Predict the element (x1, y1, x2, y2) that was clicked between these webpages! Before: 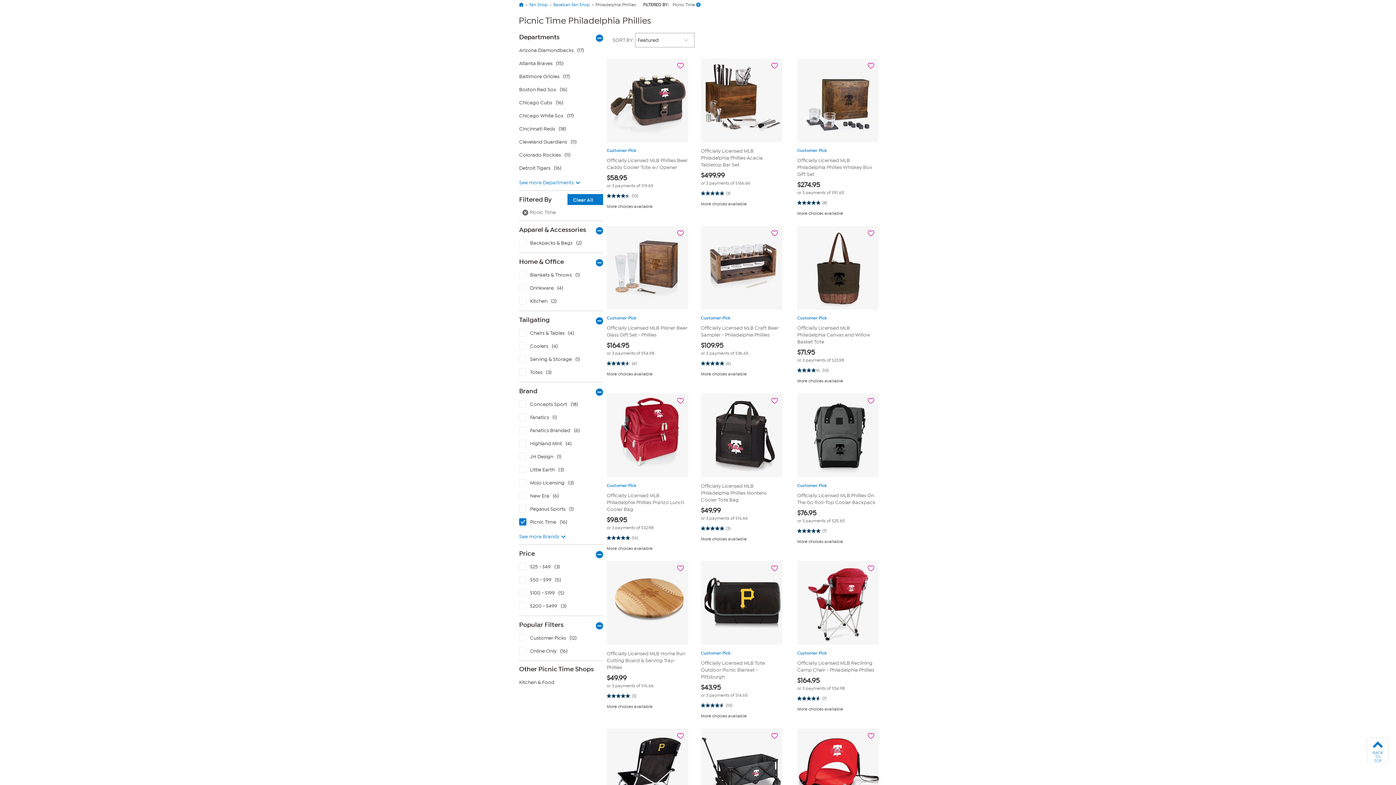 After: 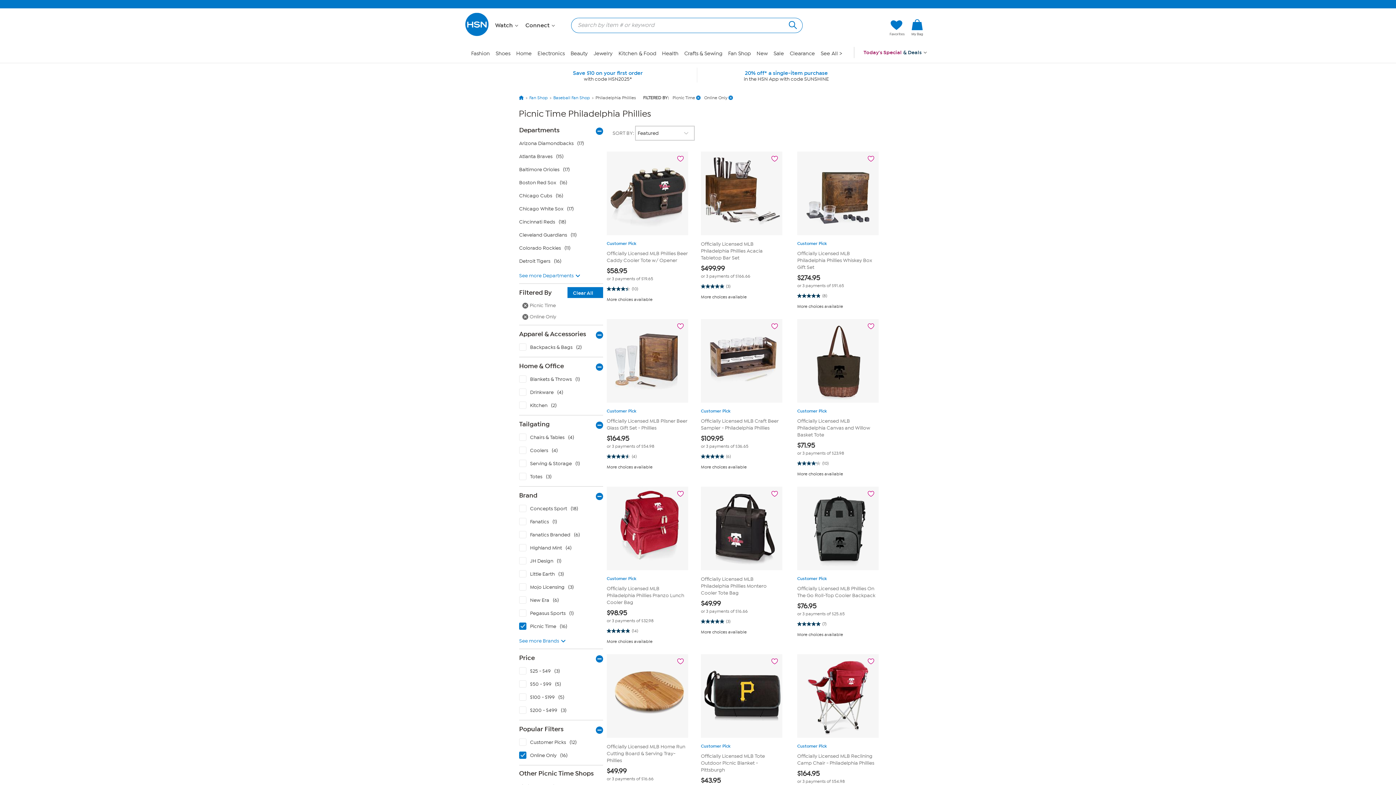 Action: bbox: (518, 646, 606, 659) label: Online Only with 16 products